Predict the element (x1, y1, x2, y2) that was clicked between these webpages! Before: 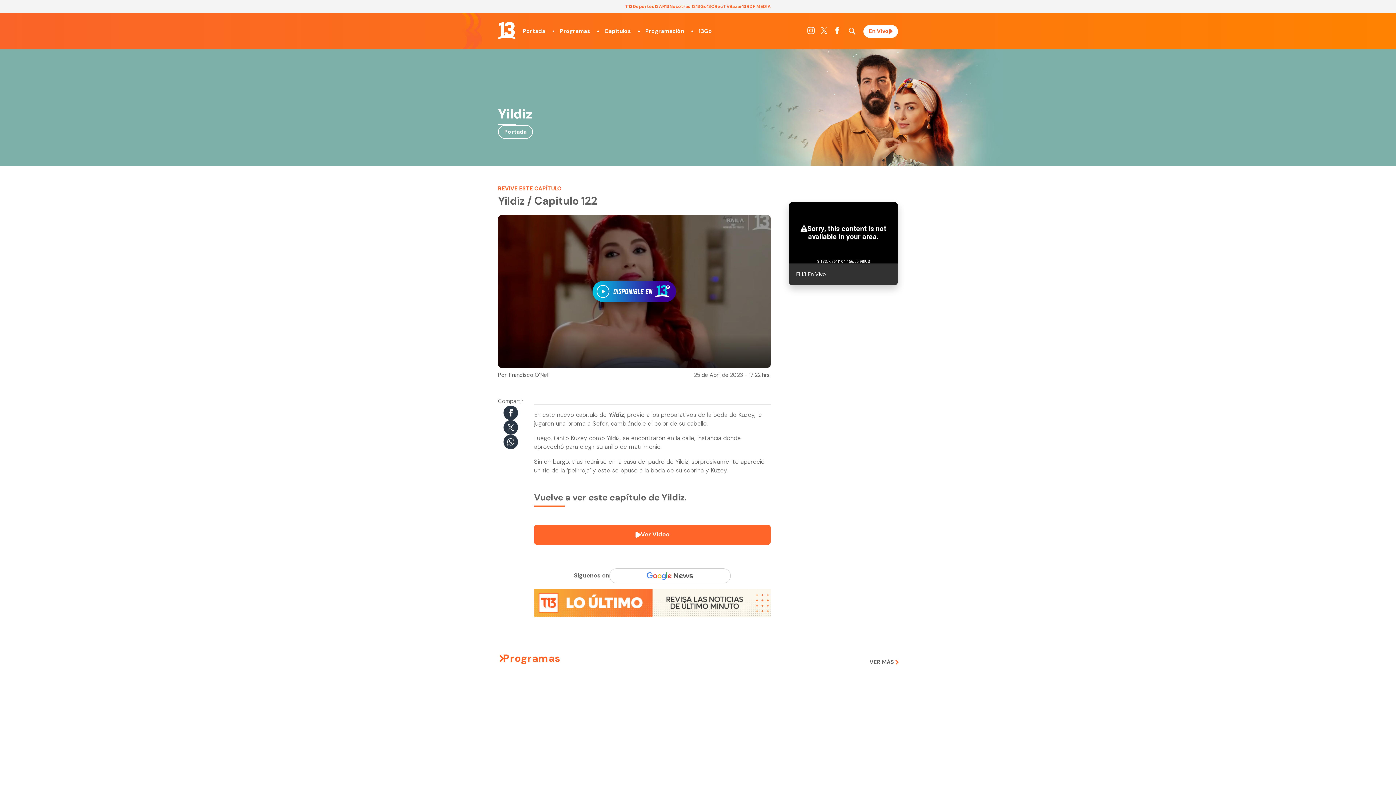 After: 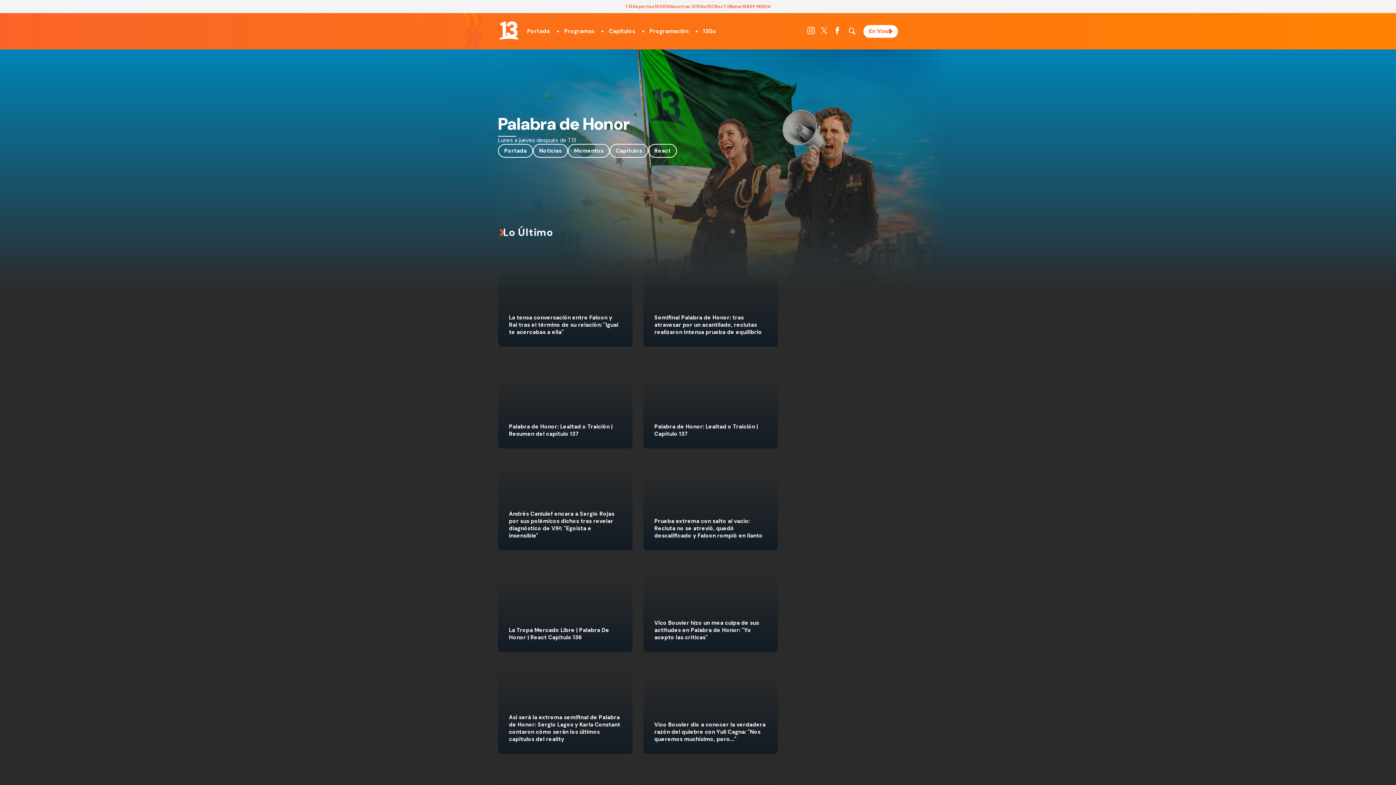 Action: bbox: (498, 671, 569, 771)